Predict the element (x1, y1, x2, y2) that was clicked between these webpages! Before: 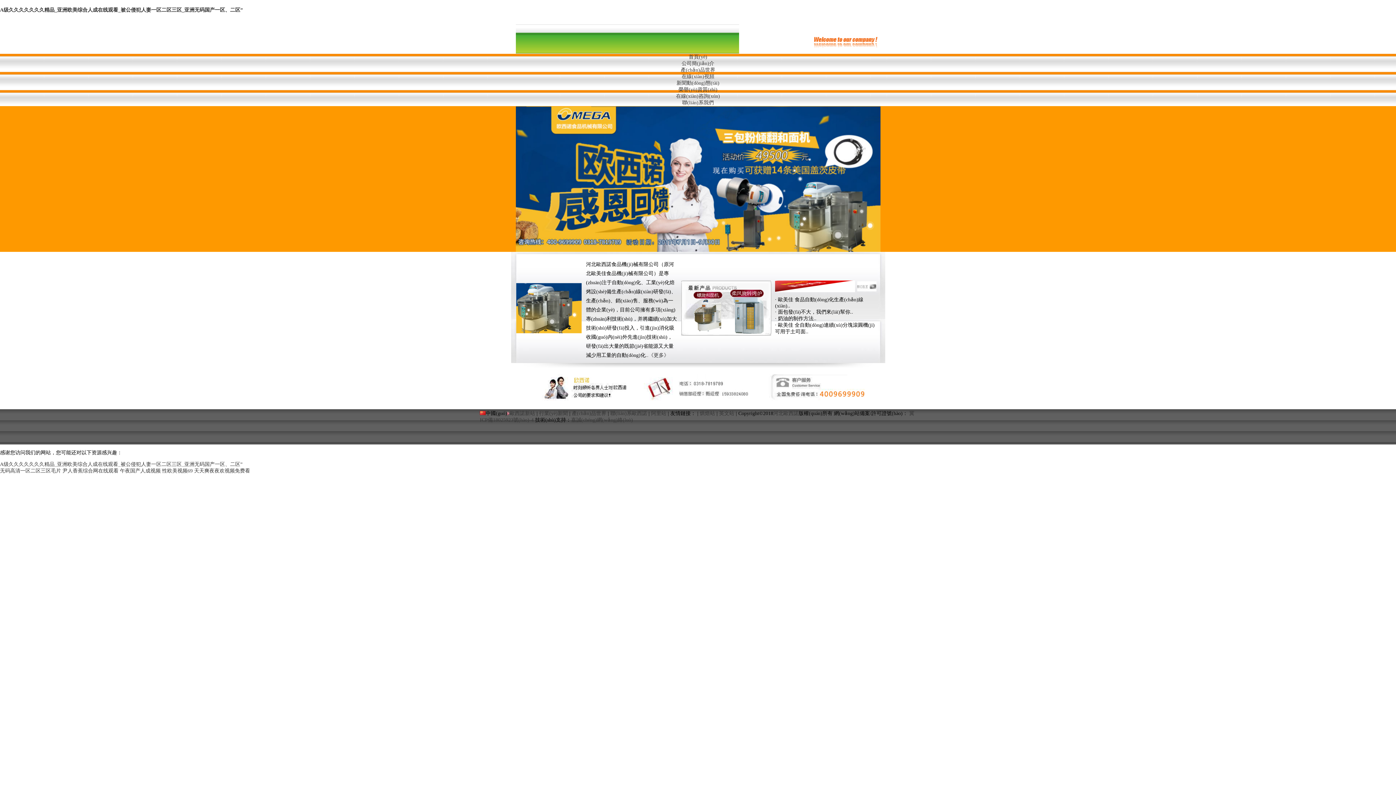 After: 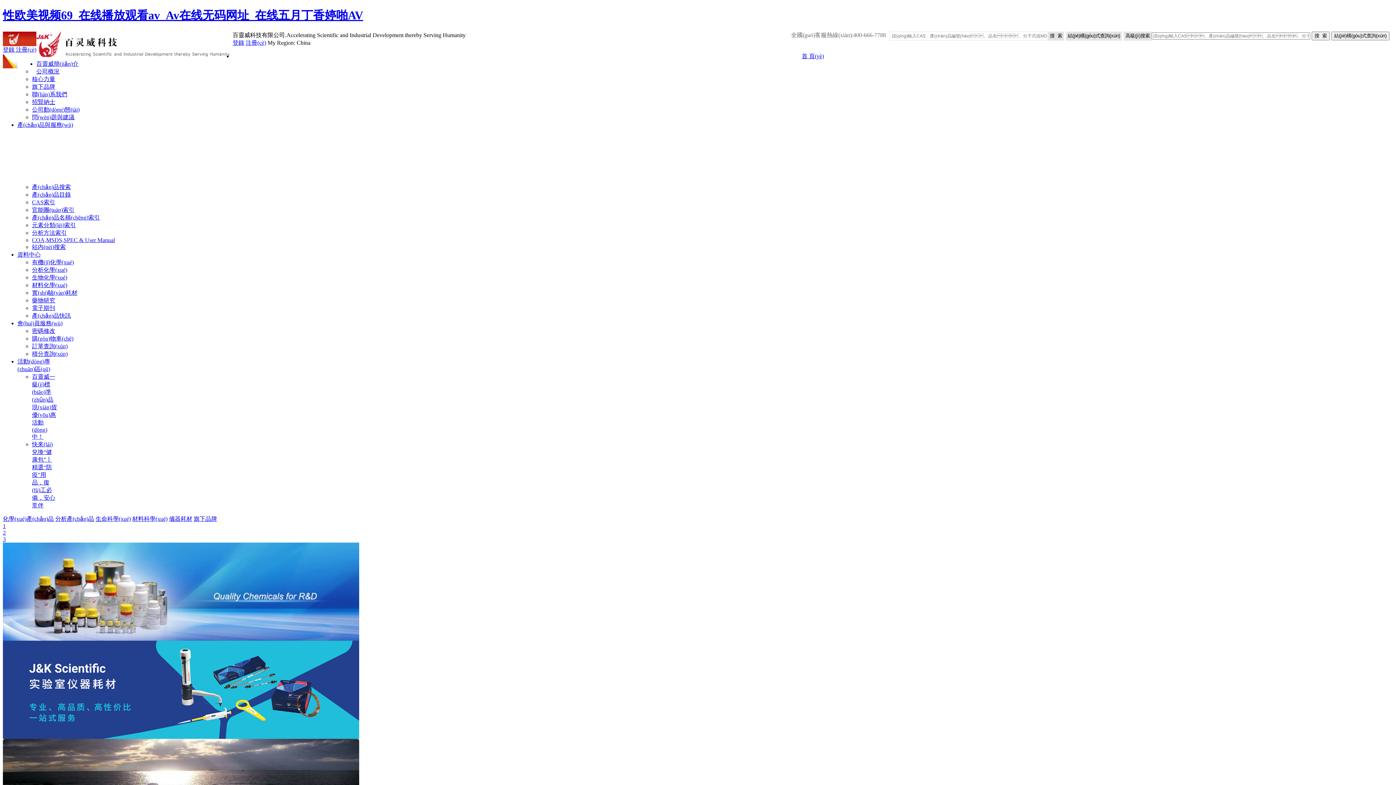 Action: bbox: (162, 468, 192, 473) label: 性欧美视频69